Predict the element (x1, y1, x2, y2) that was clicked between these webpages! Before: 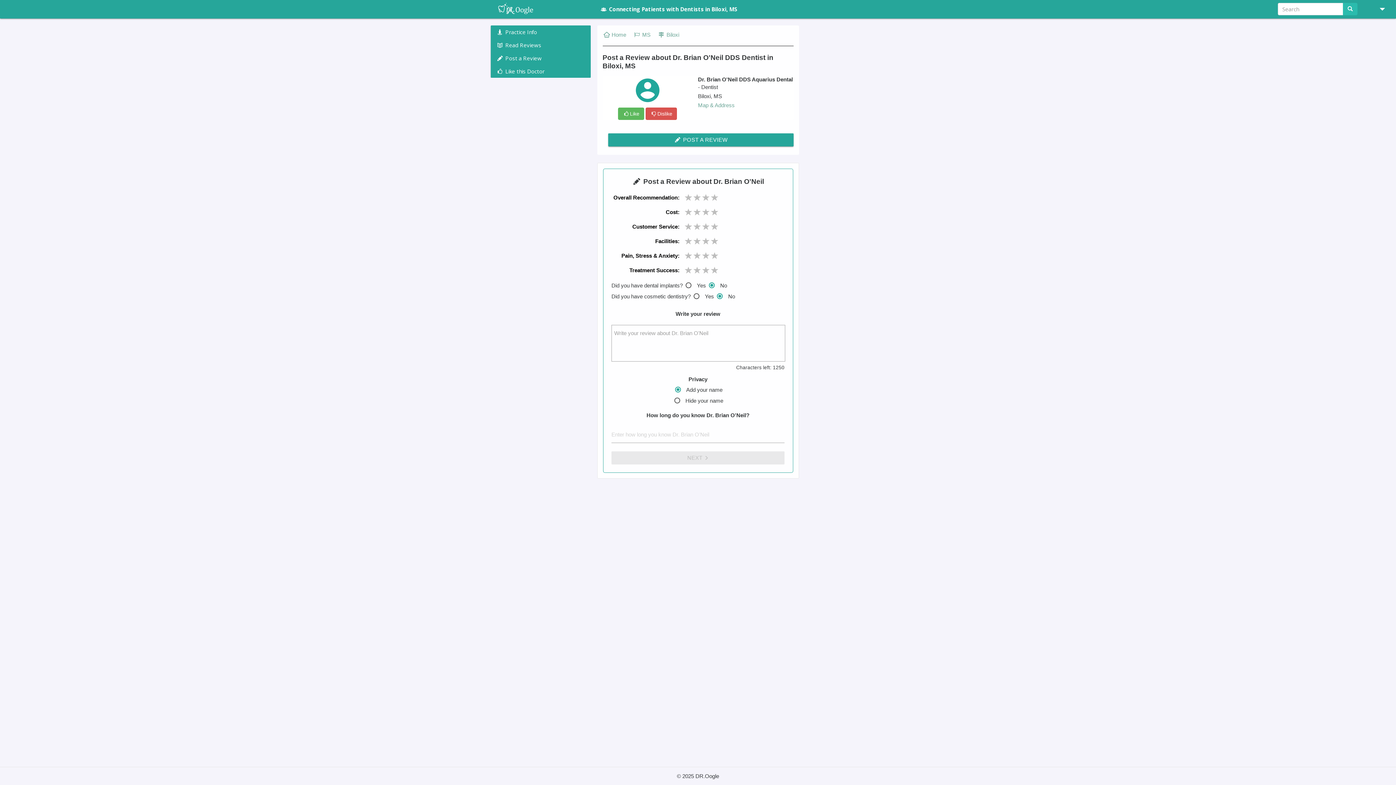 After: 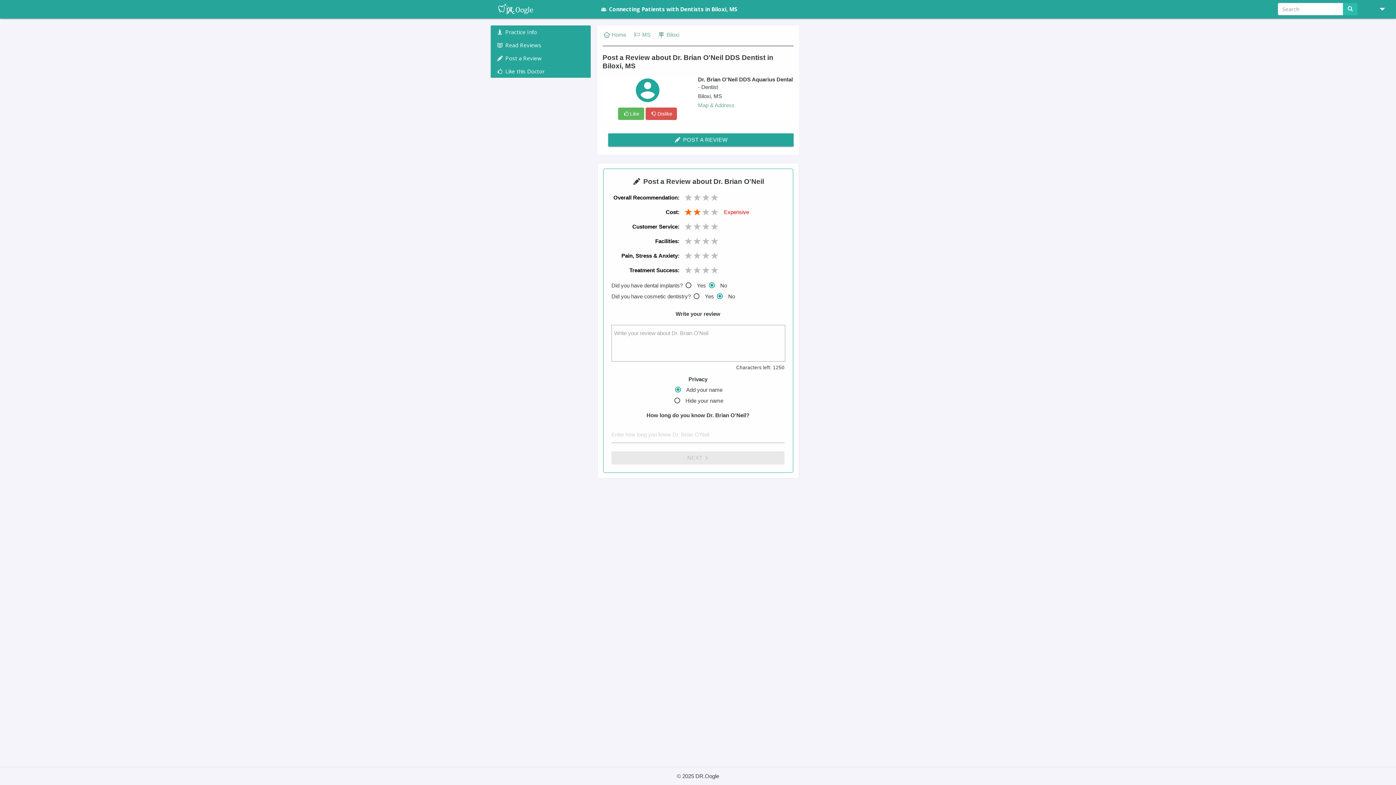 Action: bbox: (693, 208, 701, 216)